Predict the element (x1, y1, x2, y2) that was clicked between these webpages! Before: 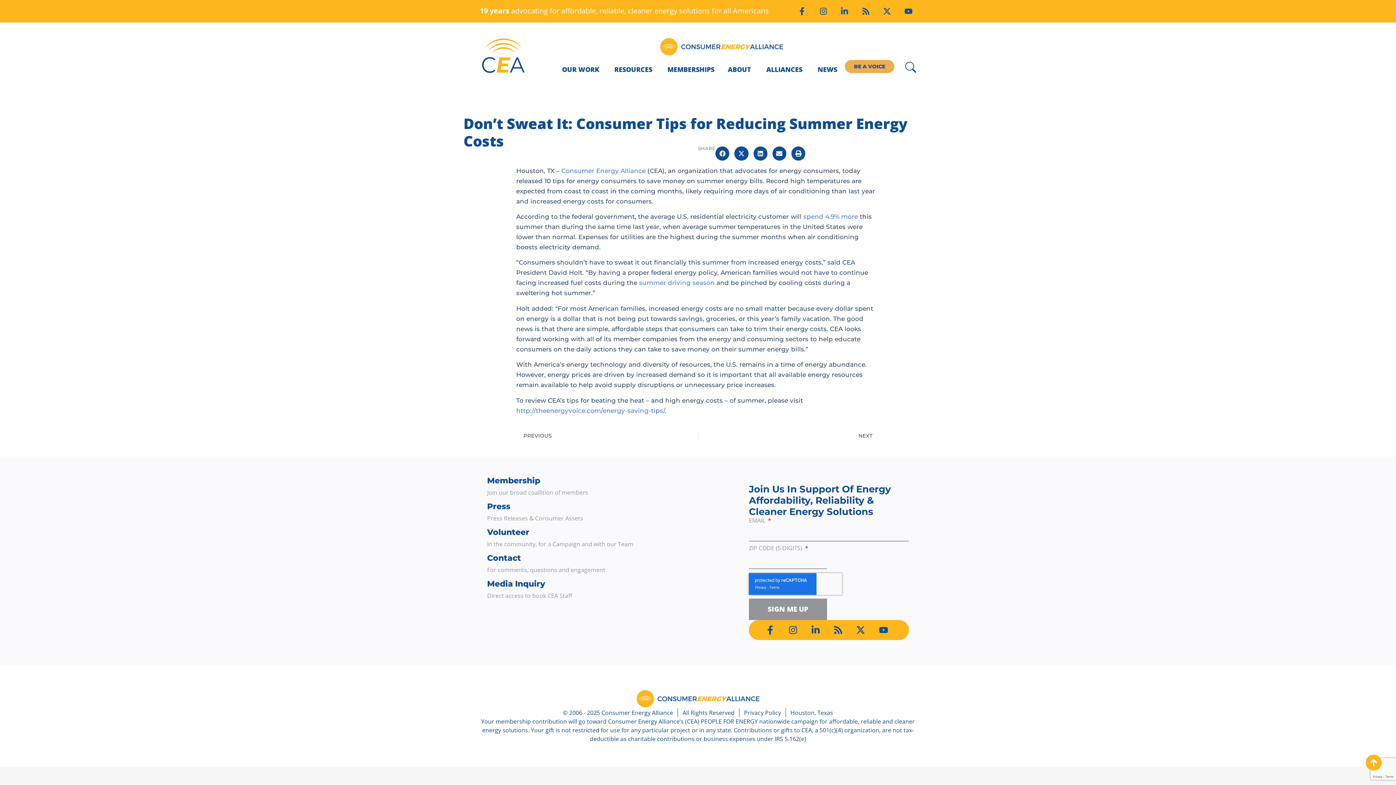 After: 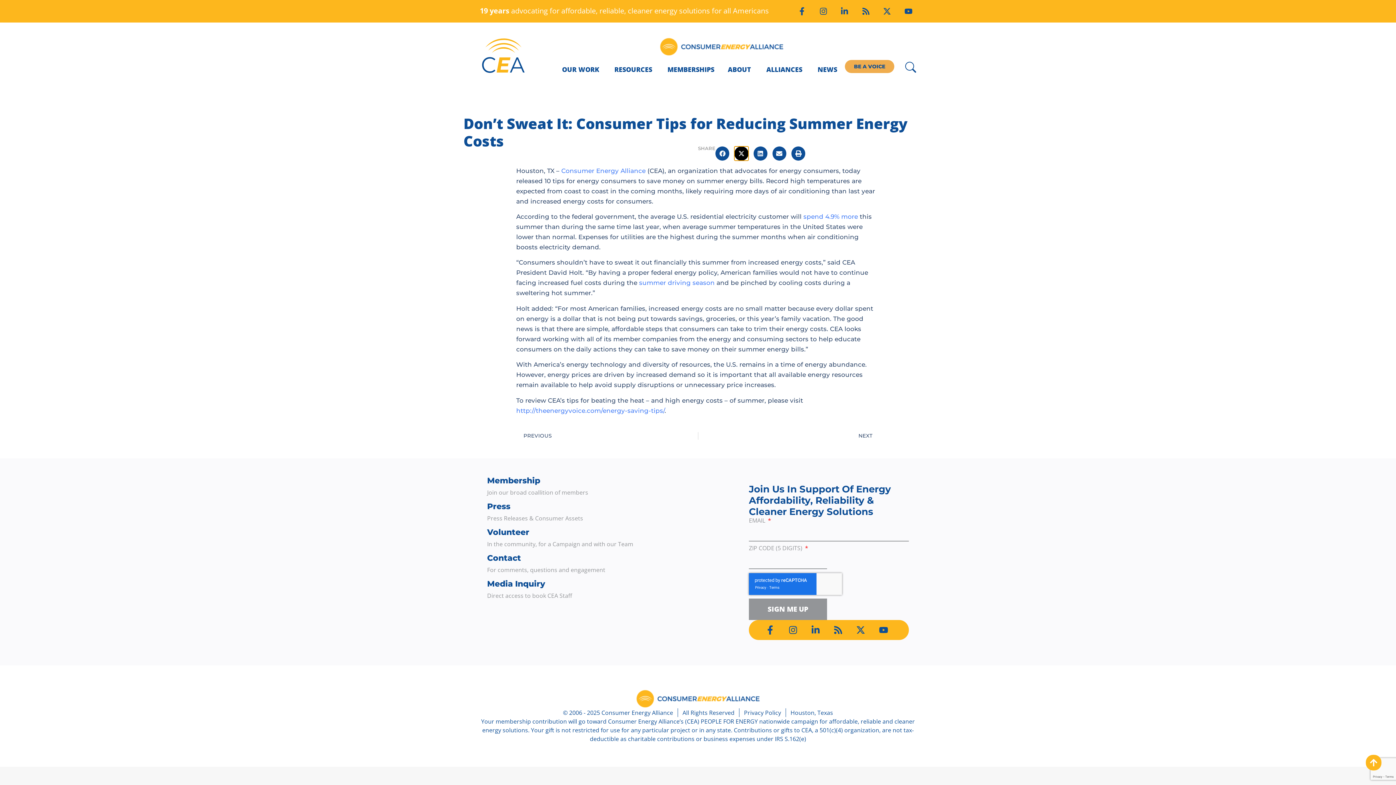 Action: label: Share on x-twitter bbox: (734, 146, 748, 160)